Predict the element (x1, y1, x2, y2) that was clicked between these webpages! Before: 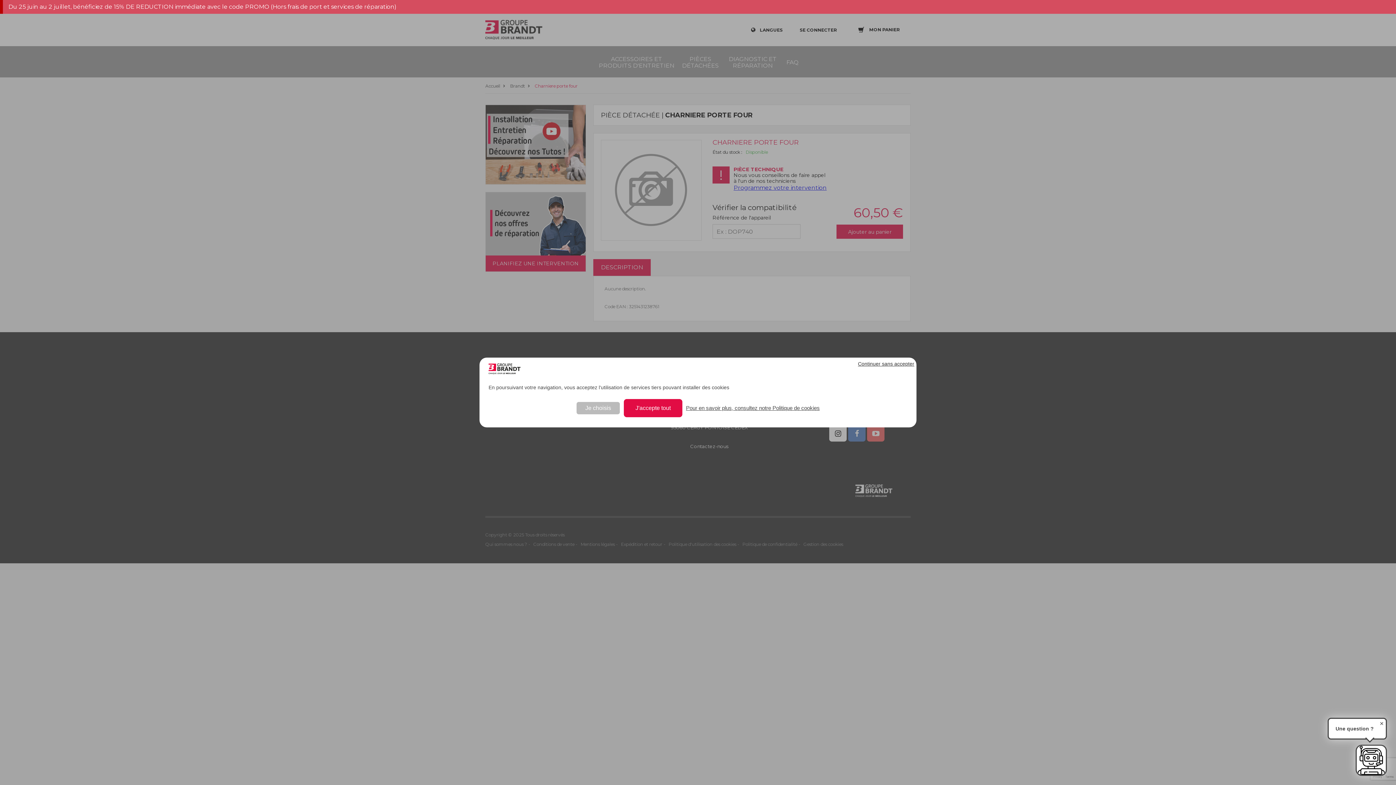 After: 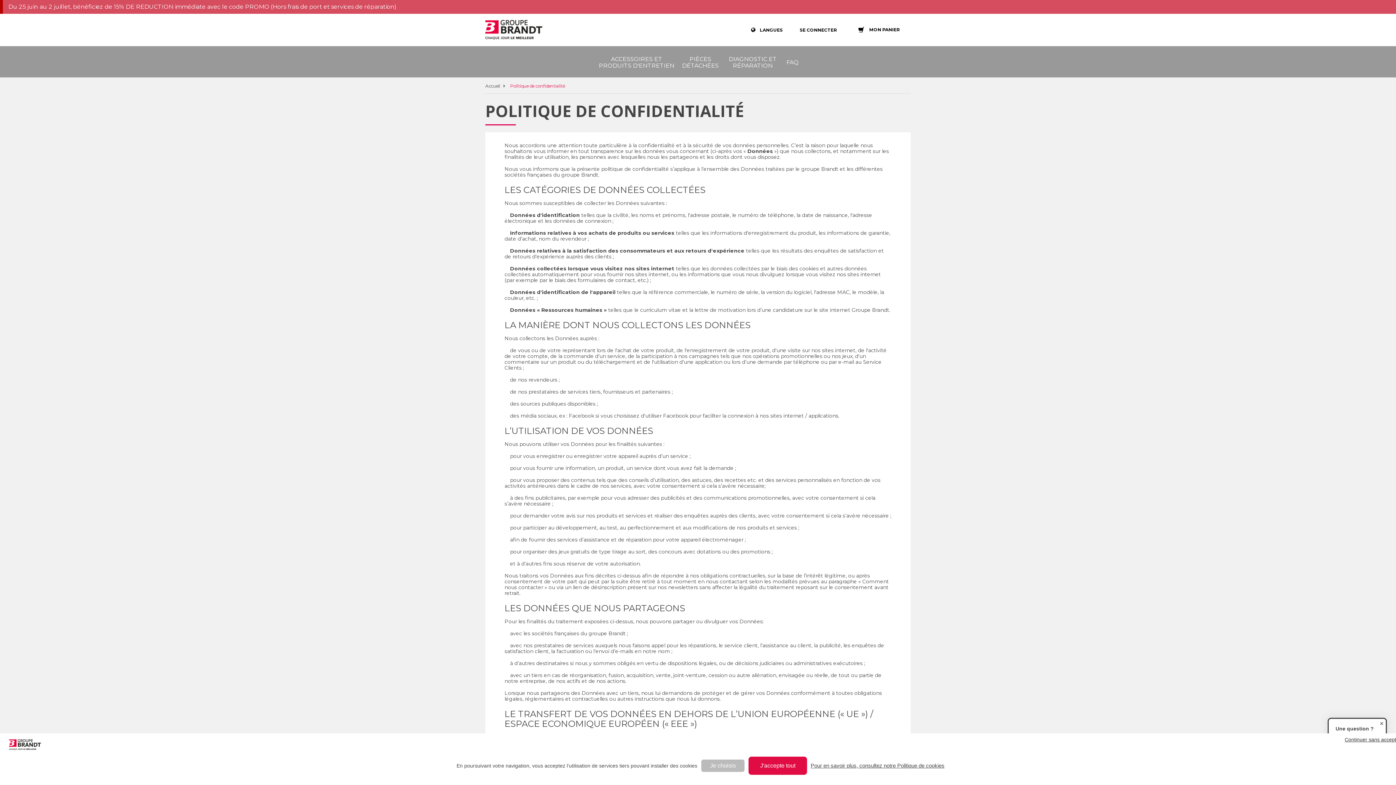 Action: label: Pour en savoir plus, consultez notre Politique de cookies bbox: (684, 404, 822, 411)